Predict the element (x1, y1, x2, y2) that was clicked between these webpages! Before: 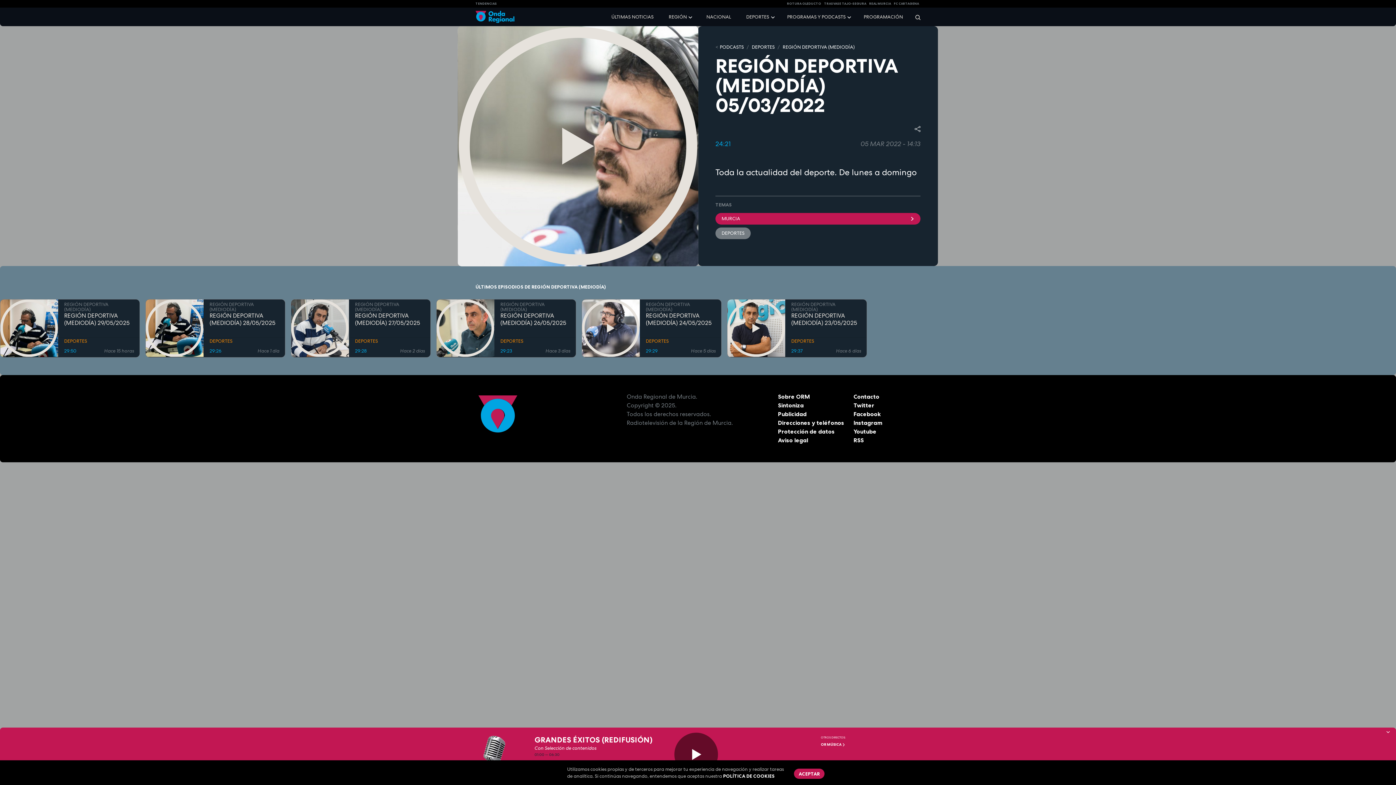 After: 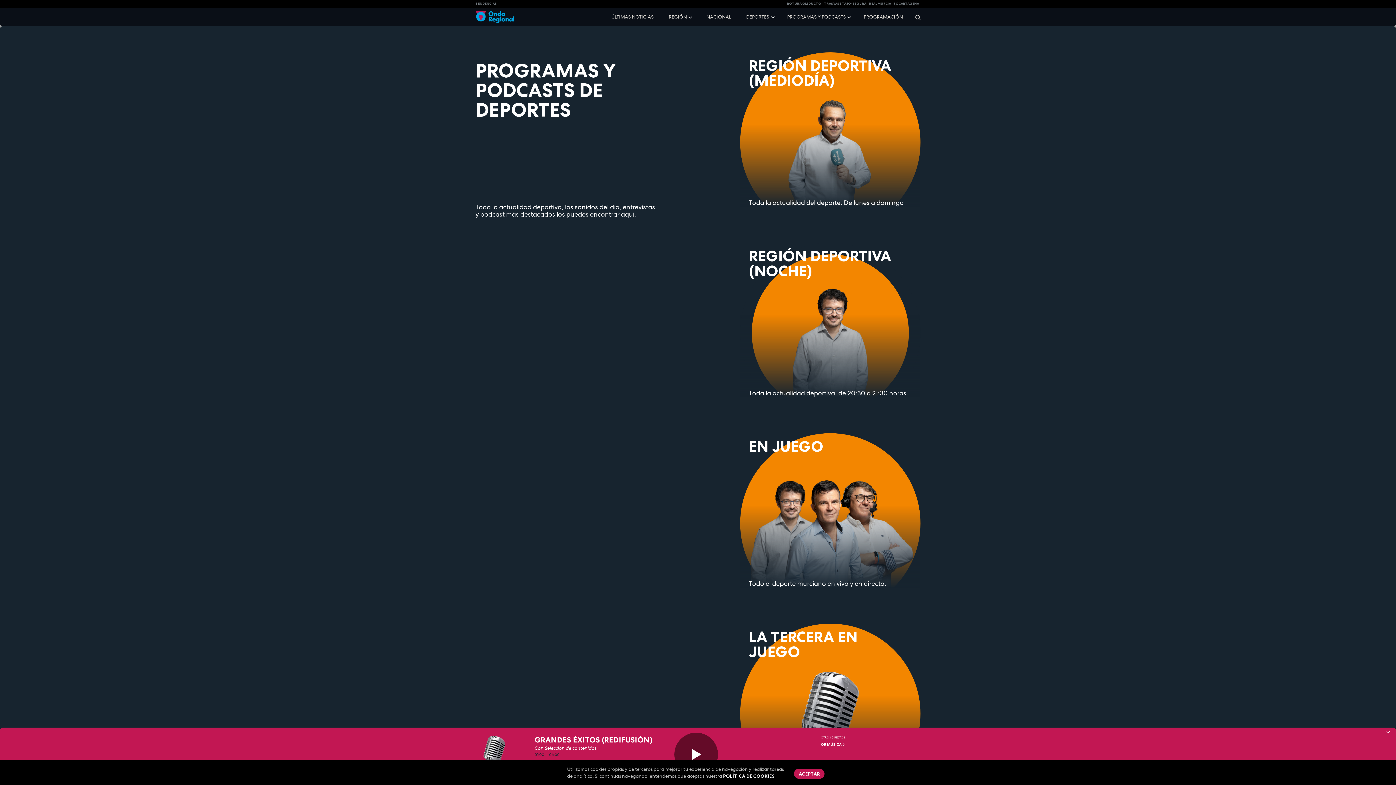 Action: bbox: (791, 337, 861, 344) label: DEPORTES